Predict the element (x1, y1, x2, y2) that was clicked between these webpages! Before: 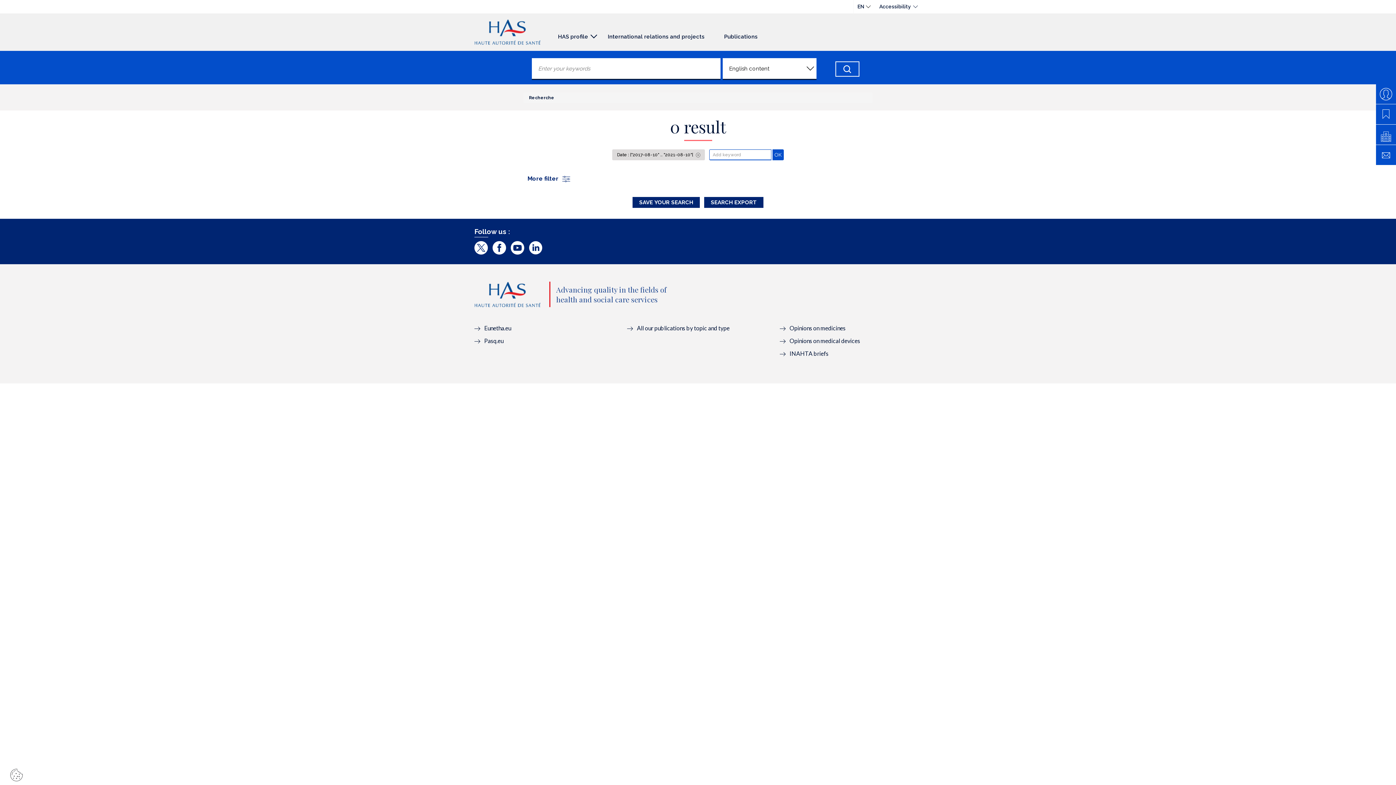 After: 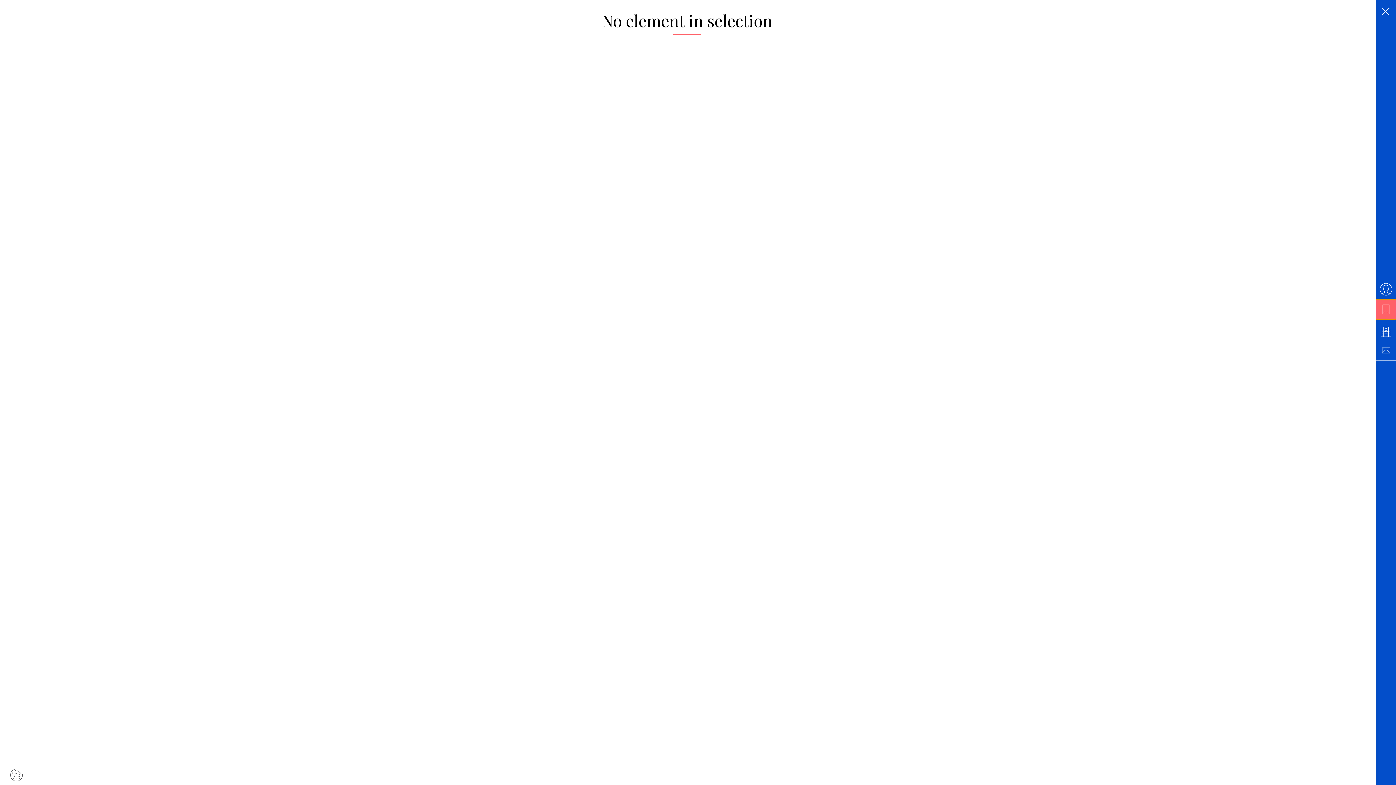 Action: bbox: (1376, 104, 1396, 124)